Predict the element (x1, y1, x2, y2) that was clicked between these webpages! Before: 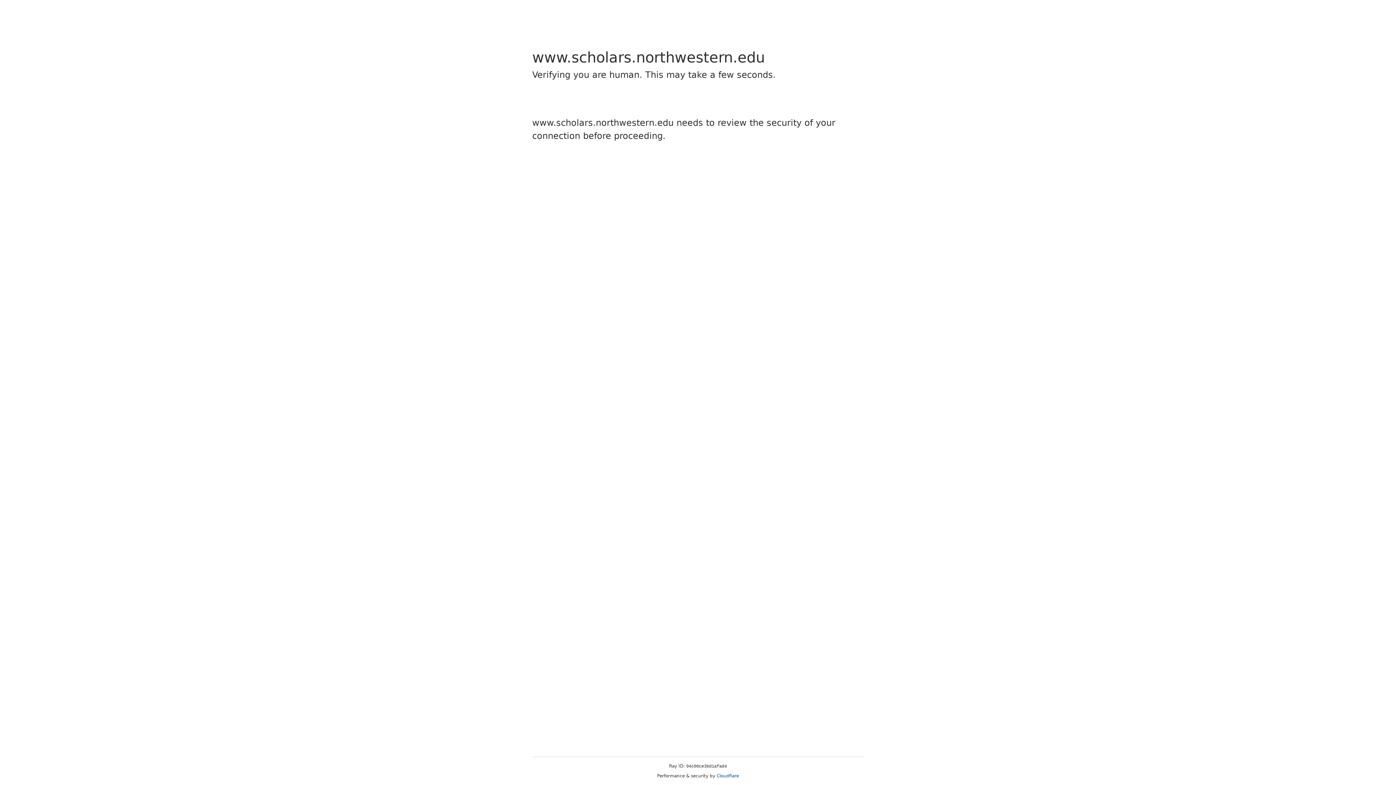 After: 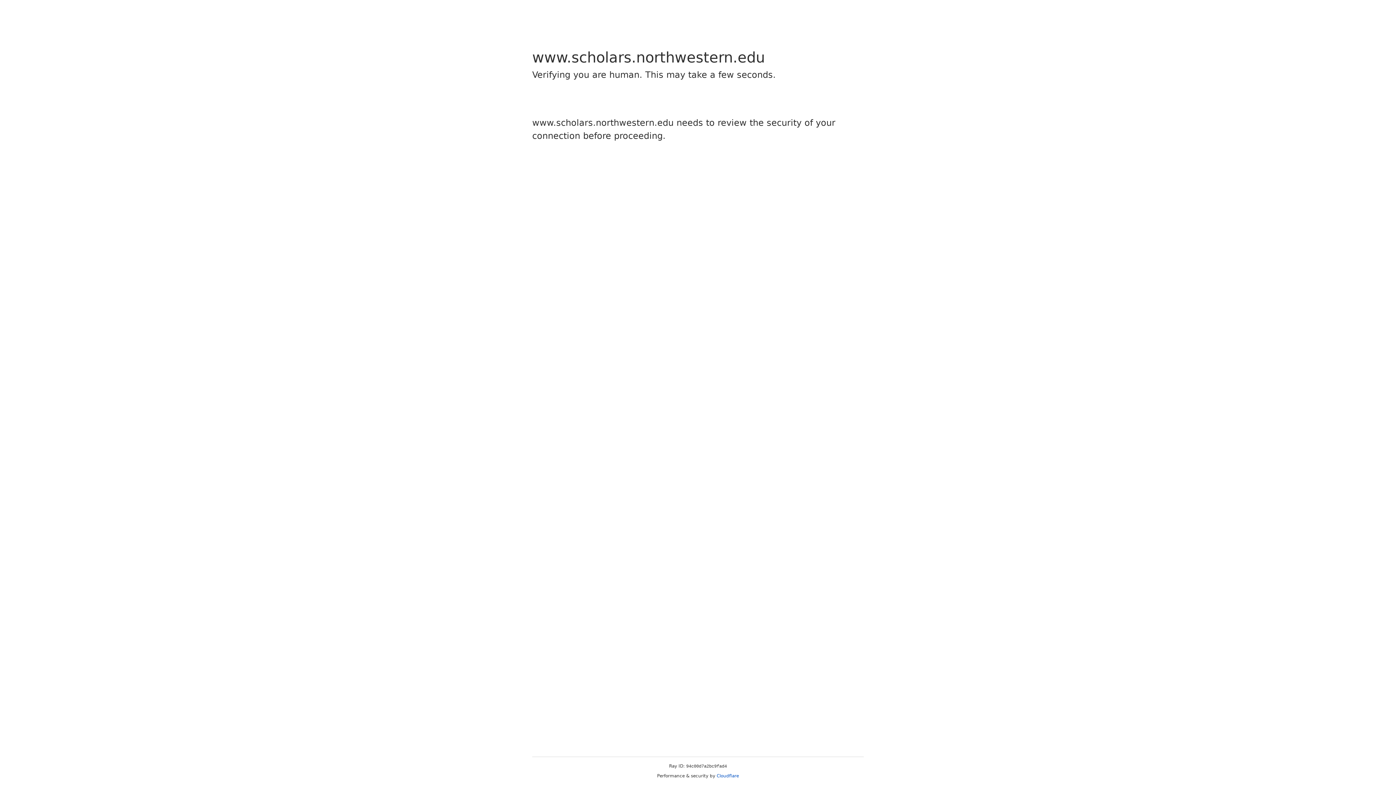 Action: label: Cloudflare bbox: (716, 773, 739, 778)